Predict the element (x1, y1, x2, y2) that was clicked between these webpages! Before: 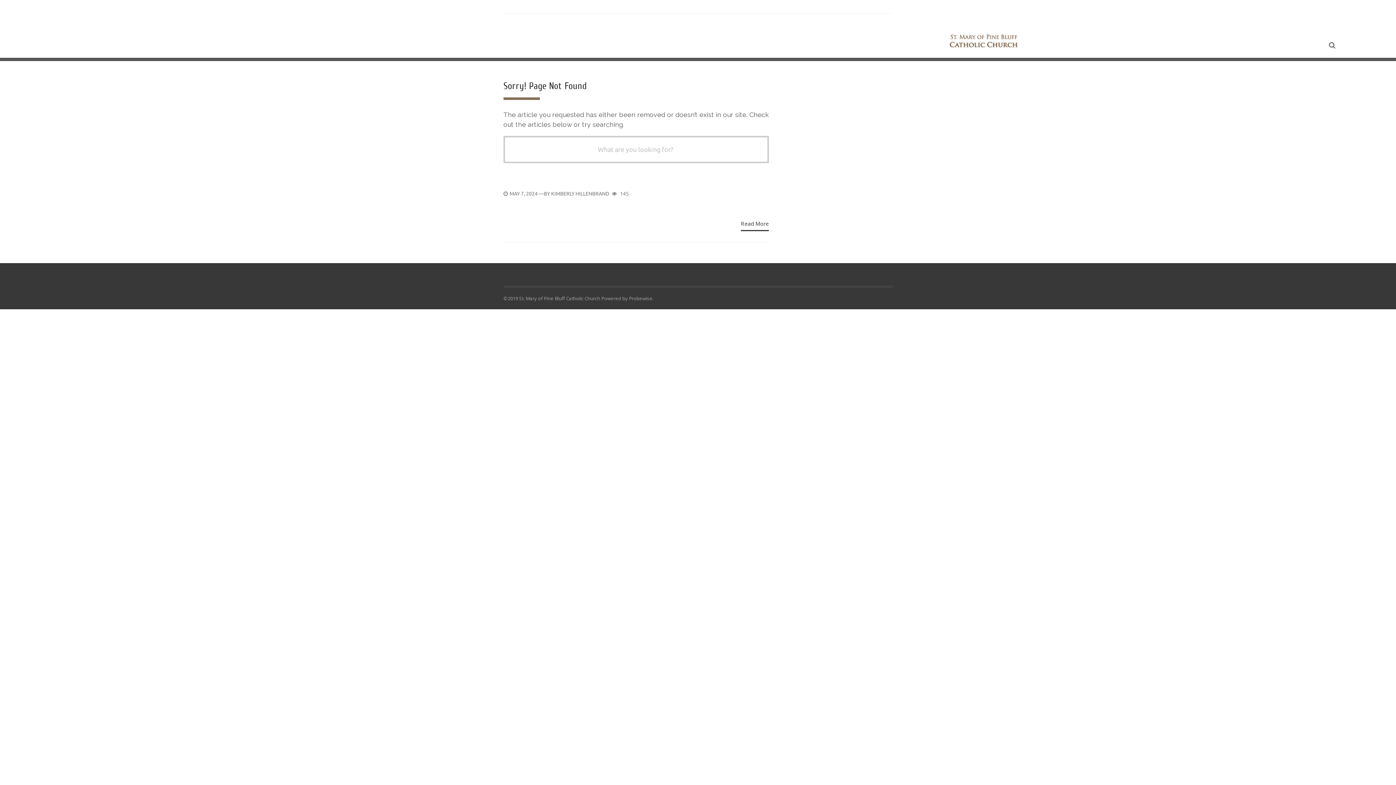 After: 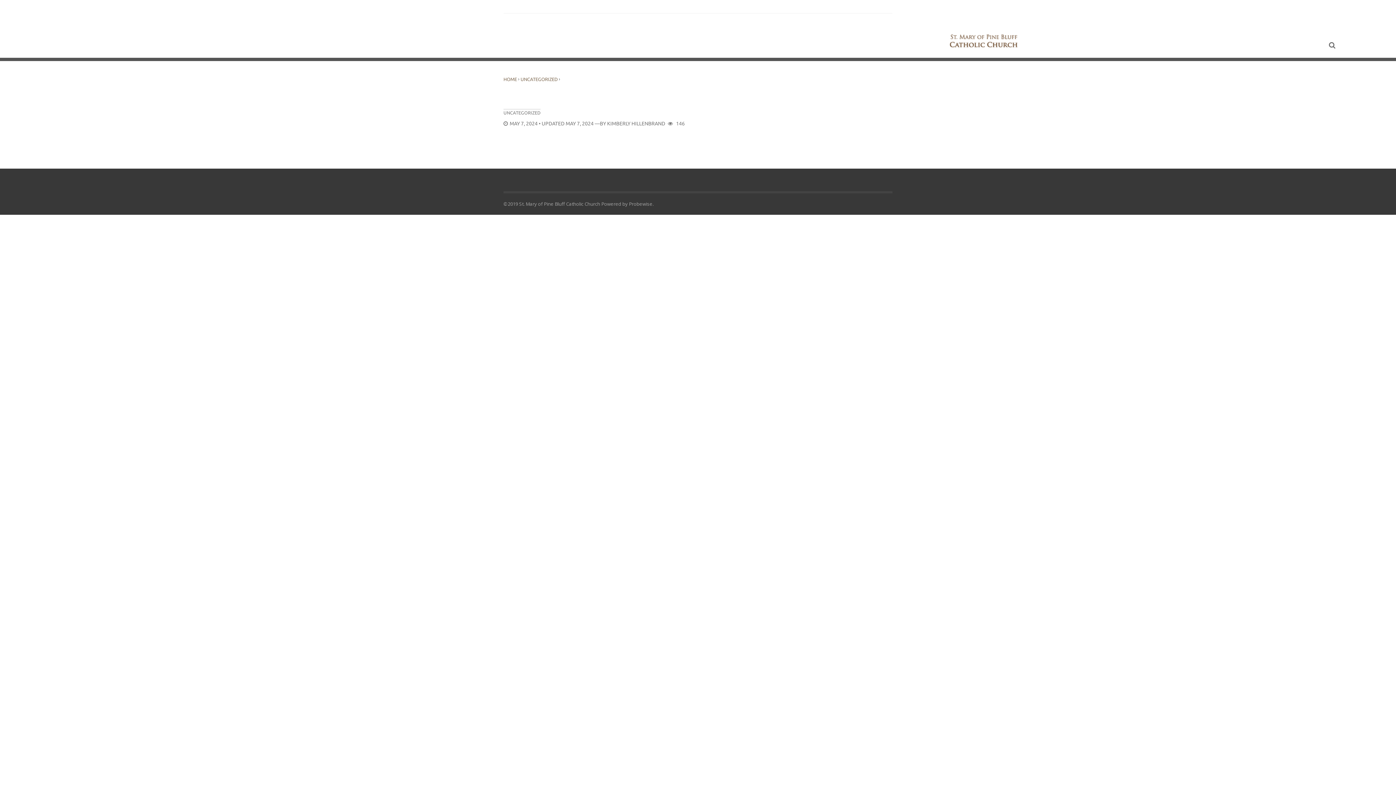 Action: bbox: (741, 219, 769, 231) label: Read More